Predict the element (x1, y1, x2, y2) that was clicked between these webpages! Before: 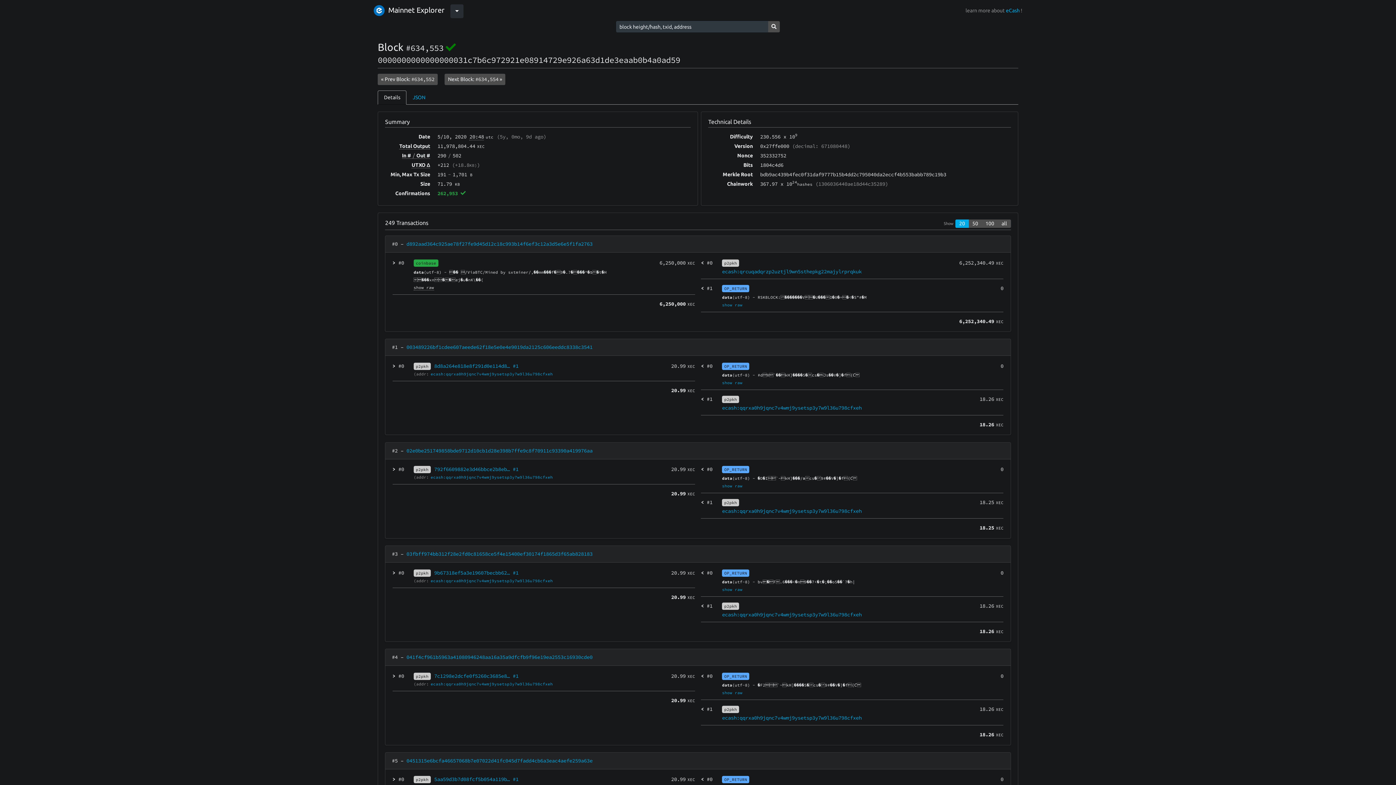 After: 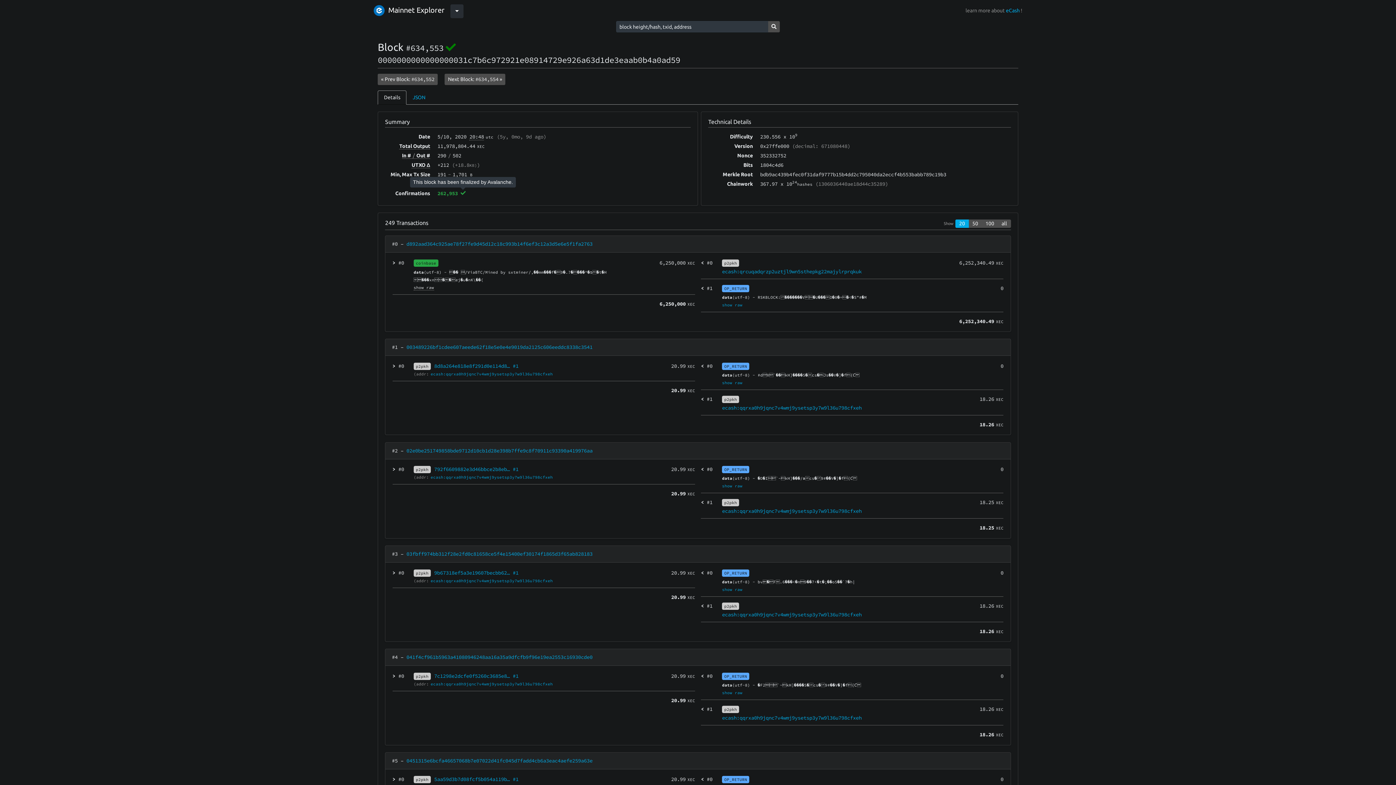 Action: bbox: (460, 190, 465, 196)